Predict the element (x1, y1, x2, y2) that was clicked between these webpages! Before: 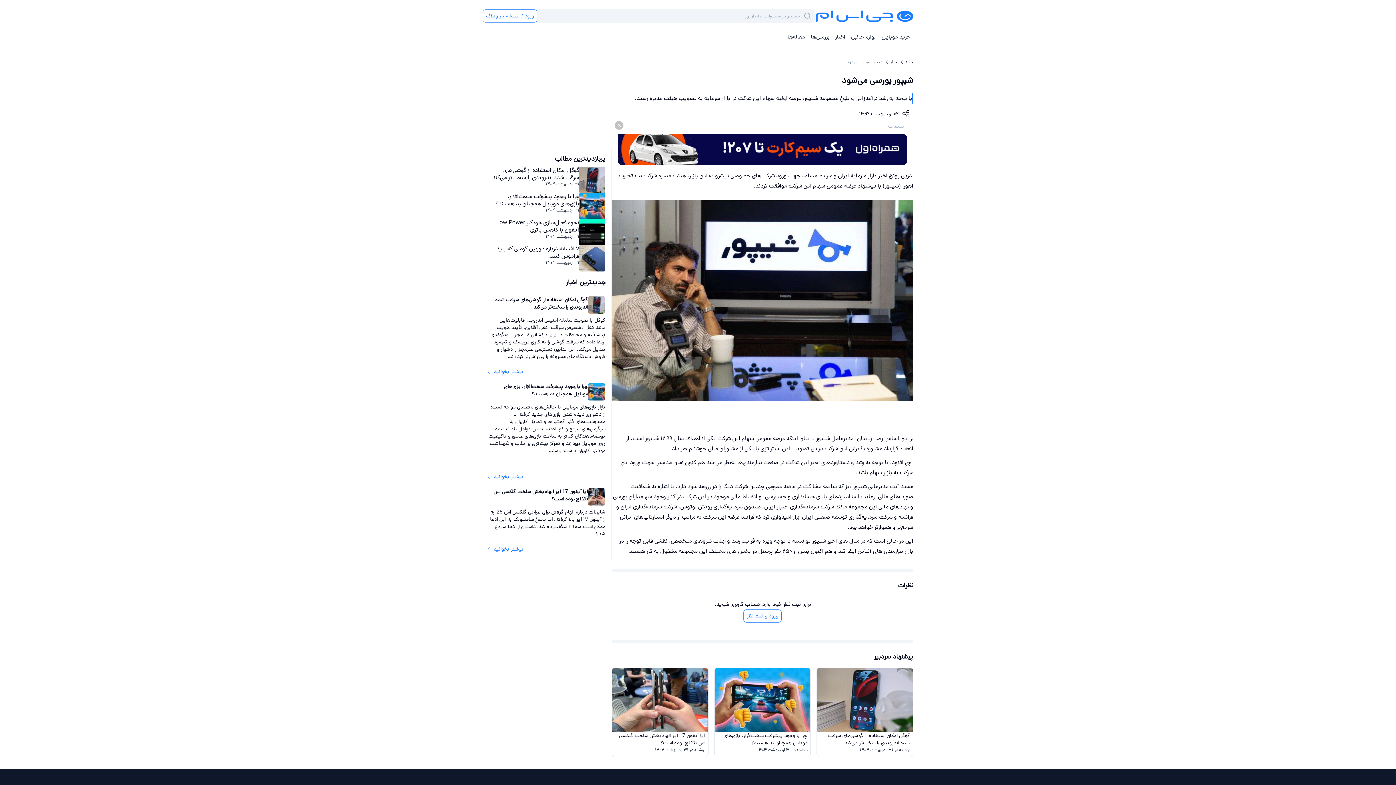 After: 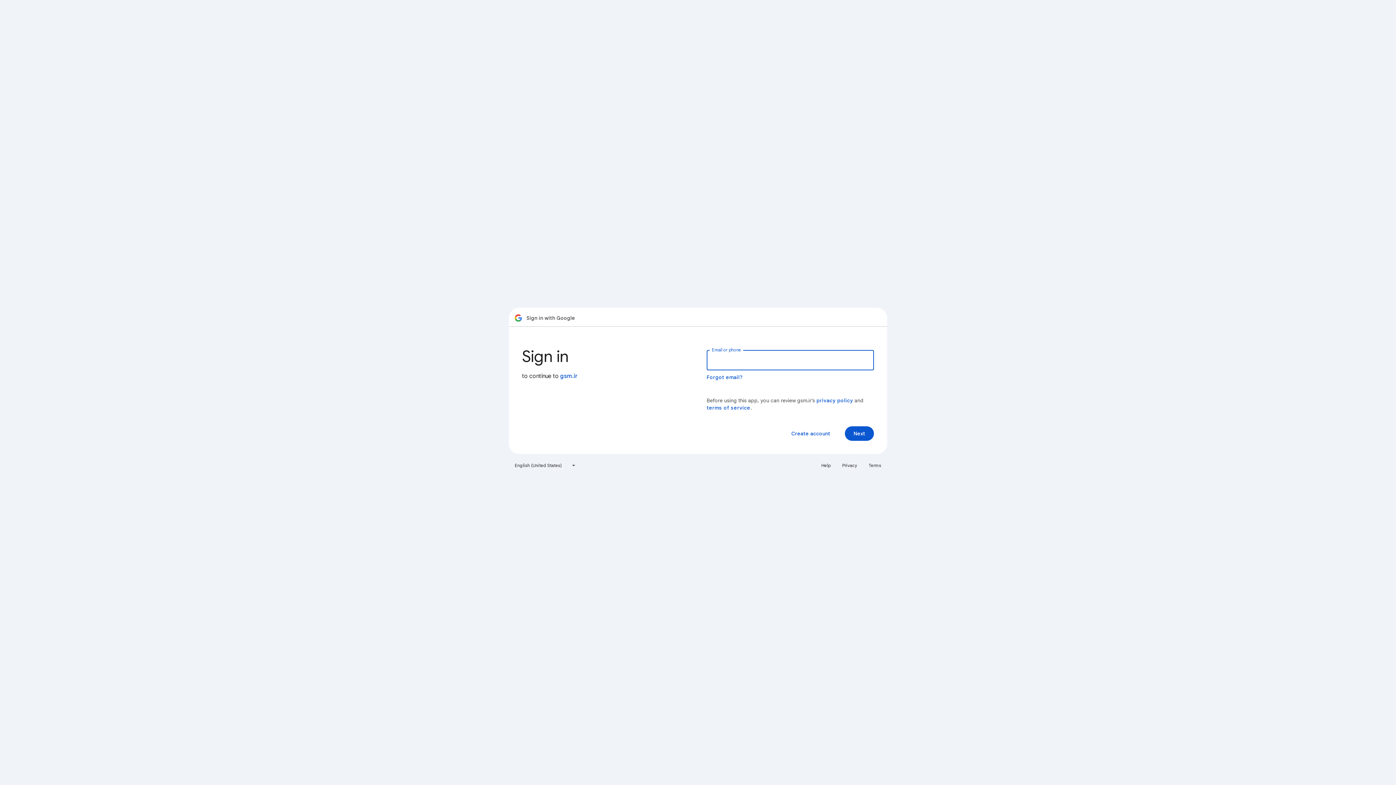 Action: label: ورود و ثبت نظر bbox: (743, 609, 781, 622)